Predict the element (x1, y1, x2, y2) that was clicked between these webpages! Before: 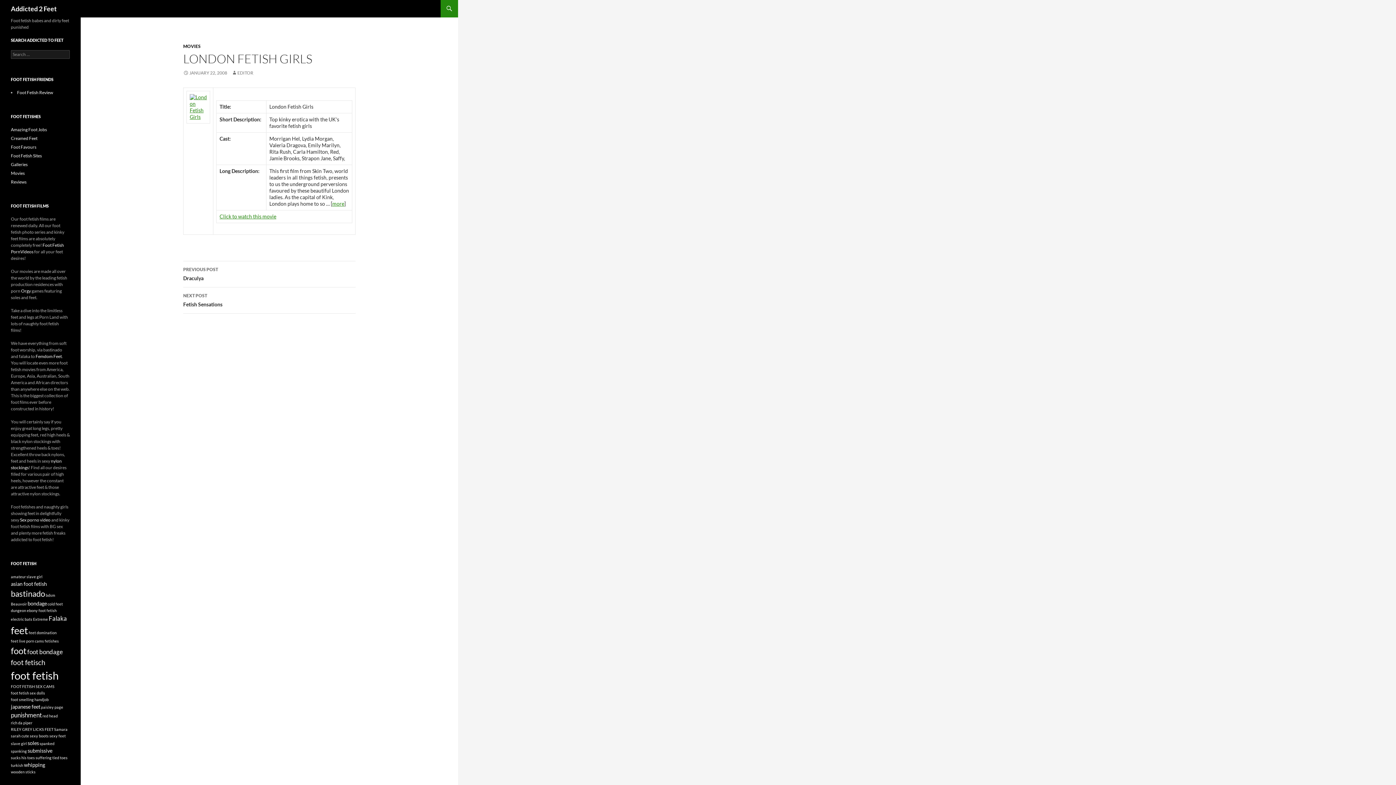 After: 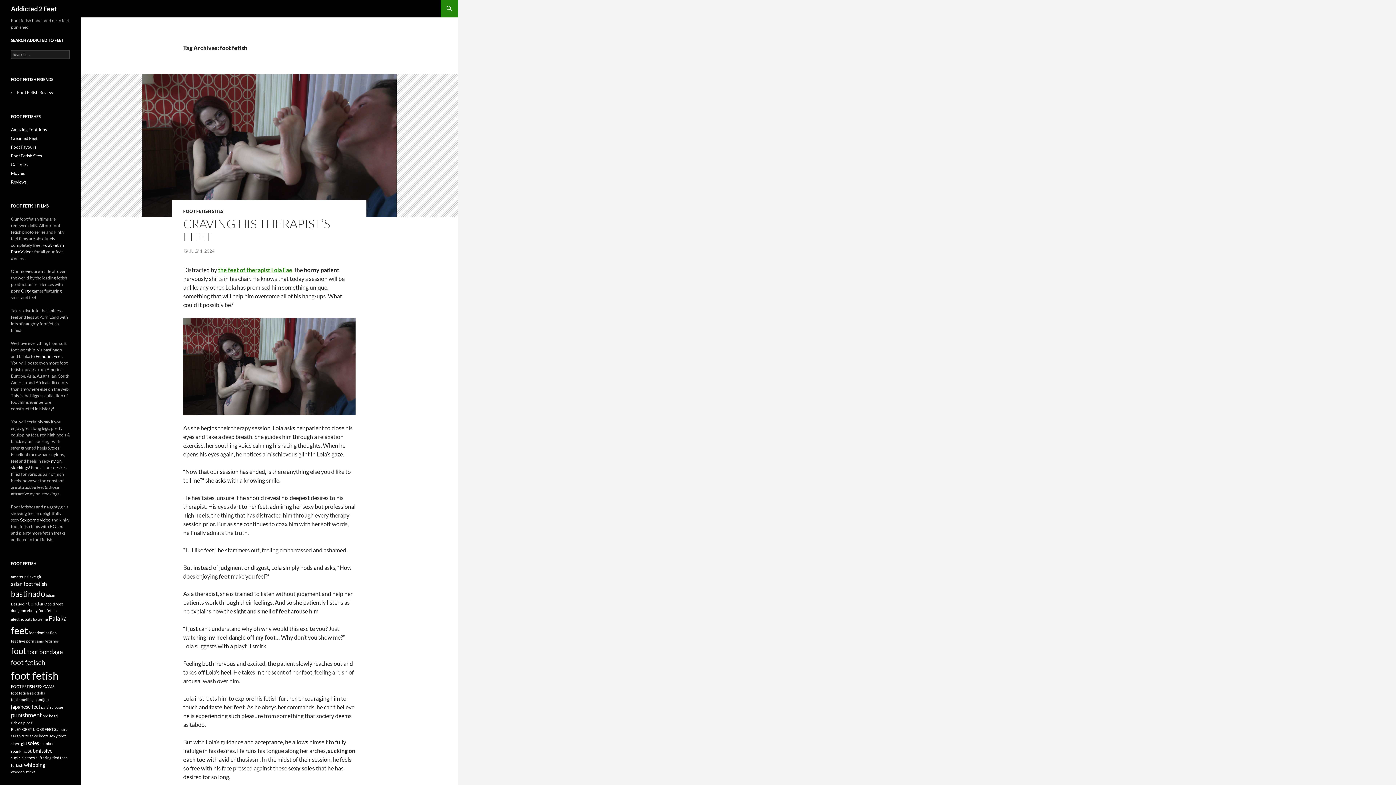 Action: label: foot fetish (15 items) bbox: (10, 669, 58, 682)